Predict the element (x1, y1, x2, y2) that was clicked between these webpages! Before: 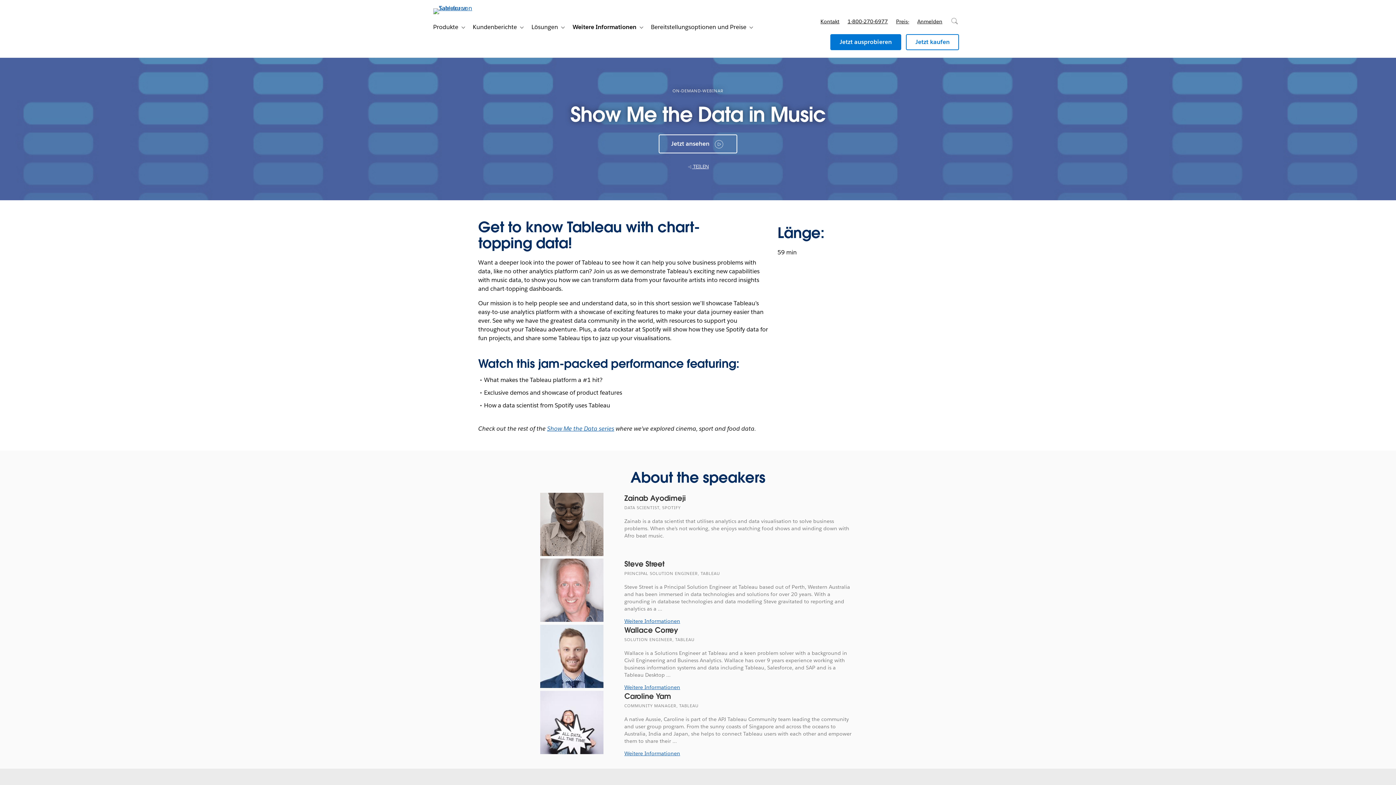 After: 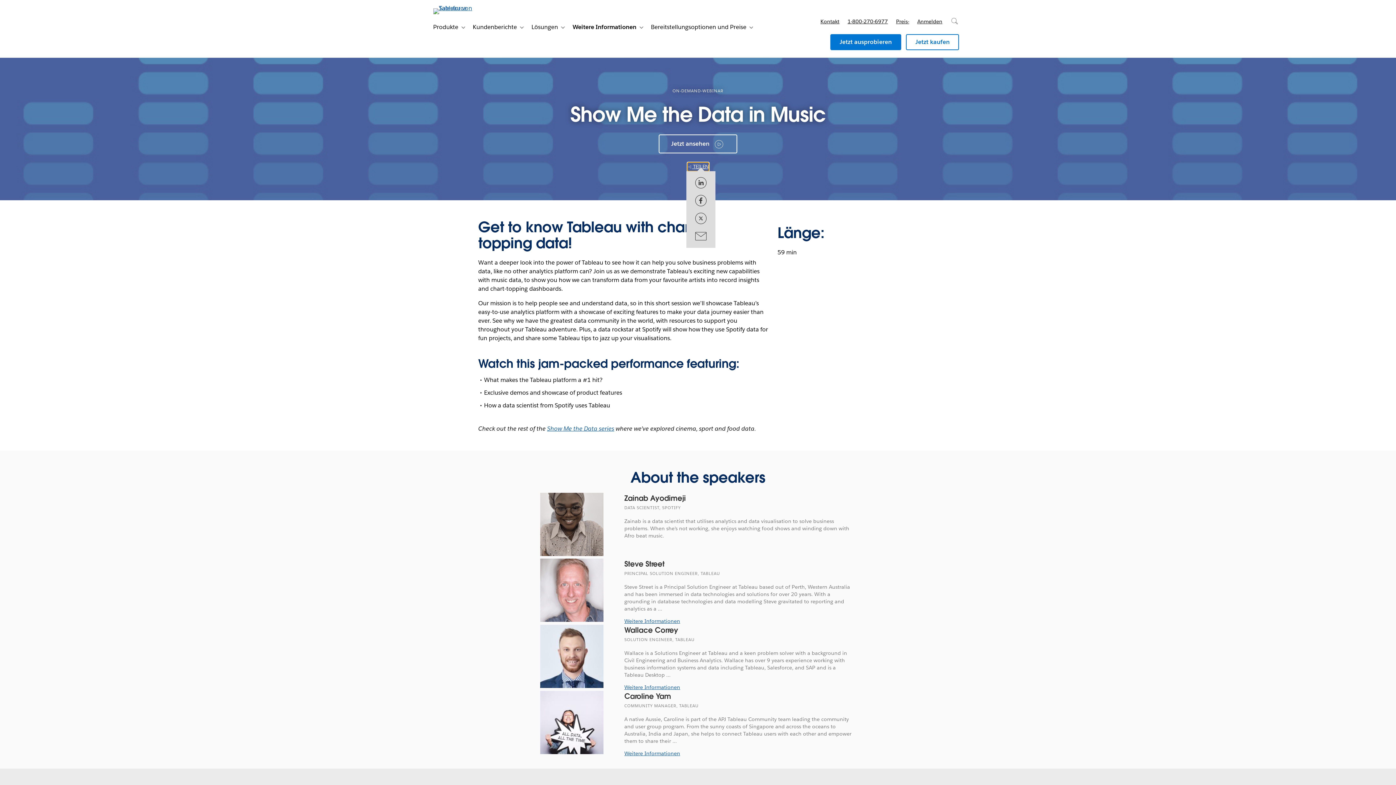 Action: label: Social share dropdown bbox: (687, 162, 708, 171)